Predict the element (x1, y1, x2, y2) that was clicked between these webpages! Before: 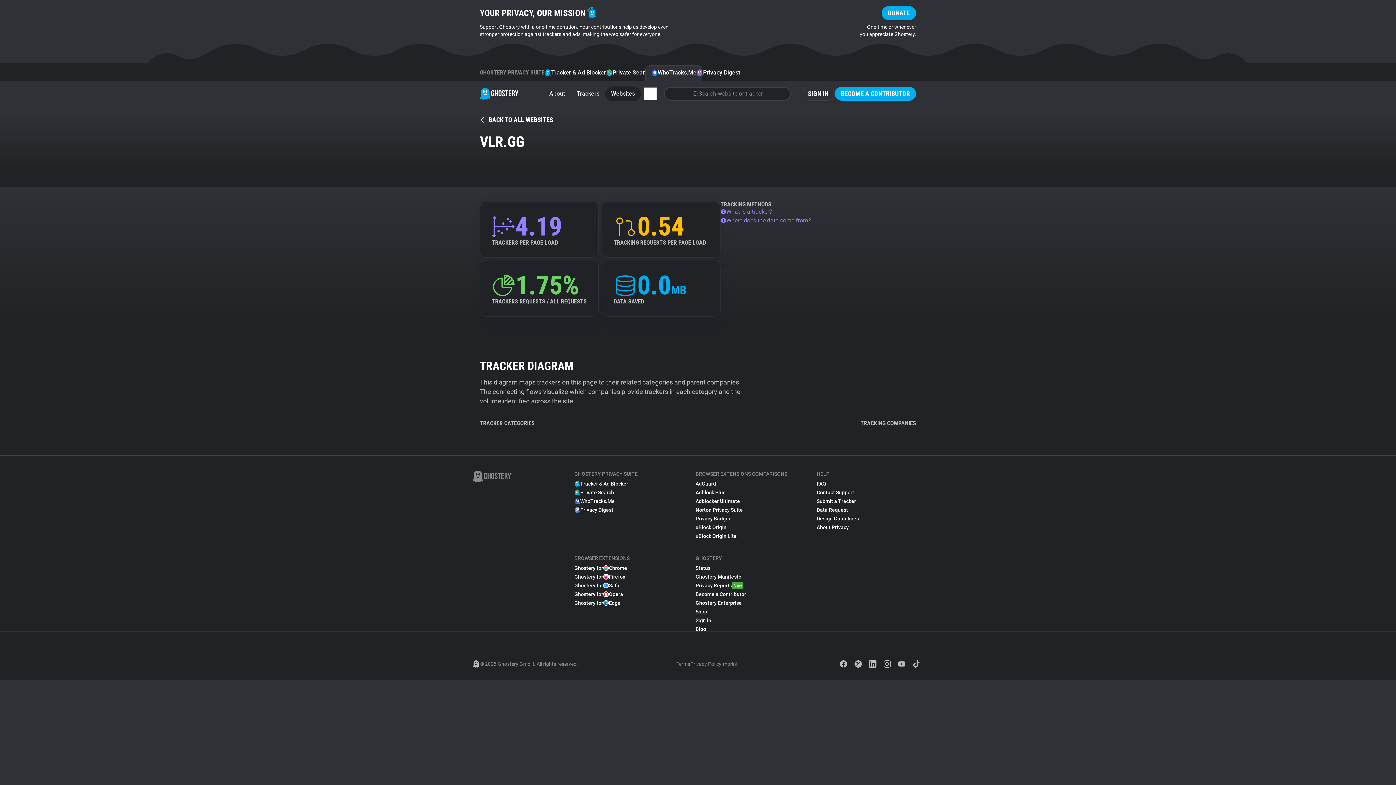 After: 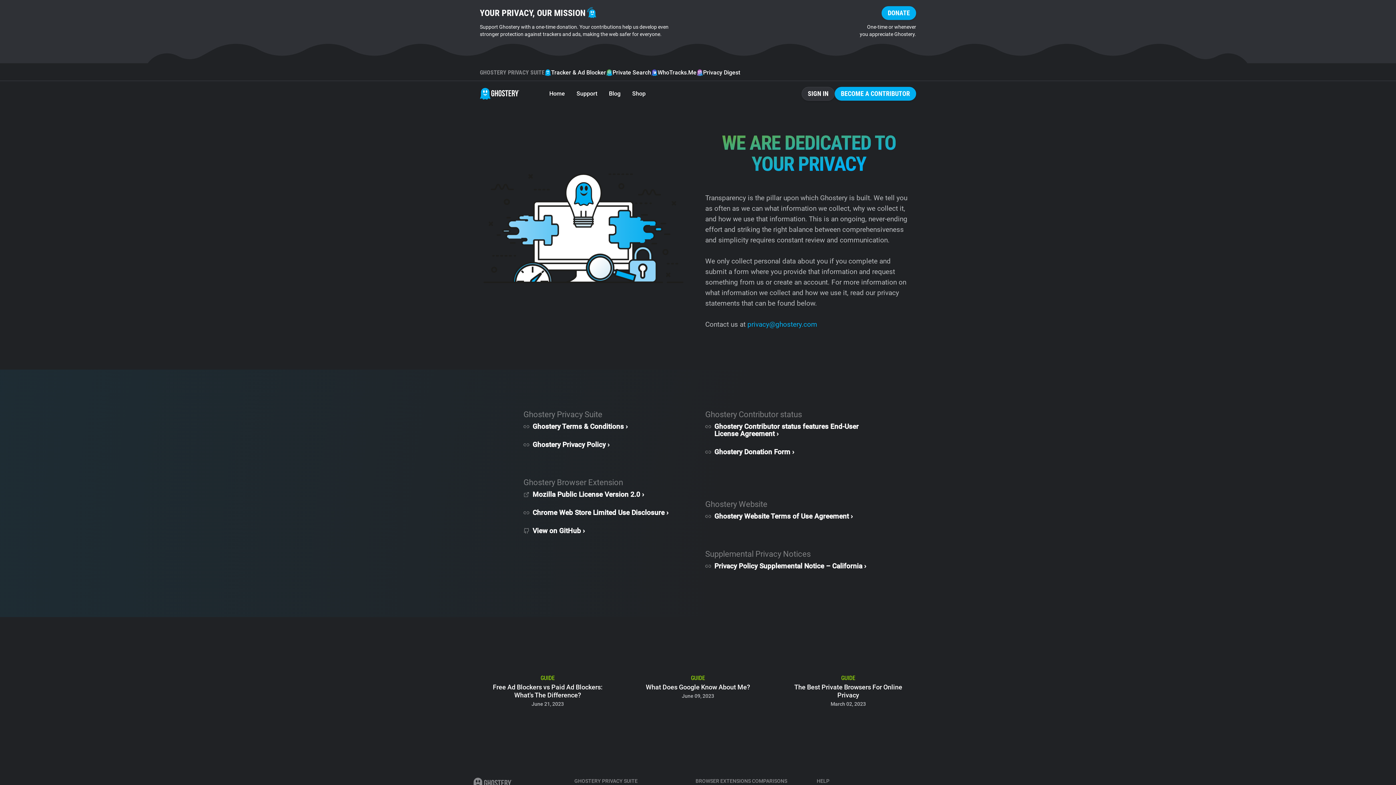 Action: label: About Privacy bbox: (816, 523, 848, 532)